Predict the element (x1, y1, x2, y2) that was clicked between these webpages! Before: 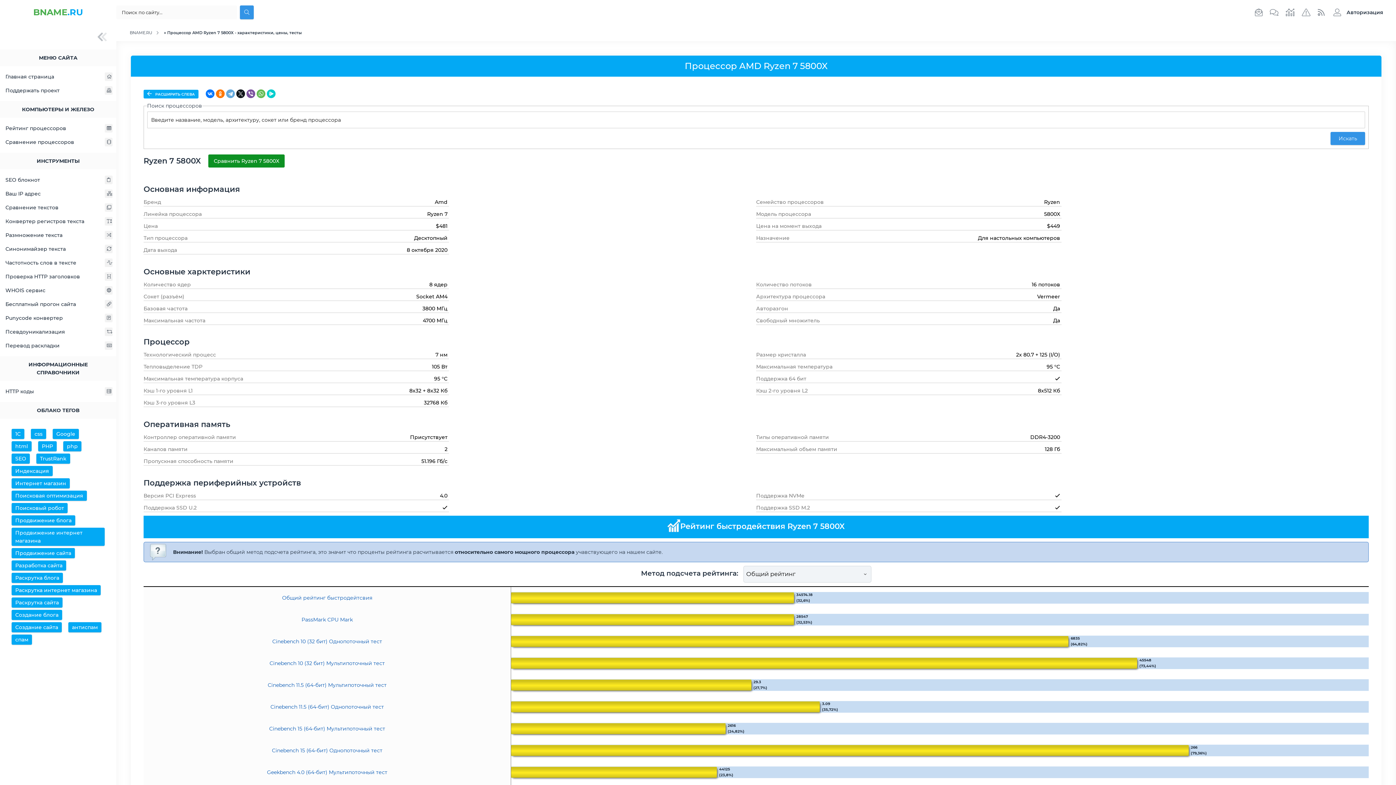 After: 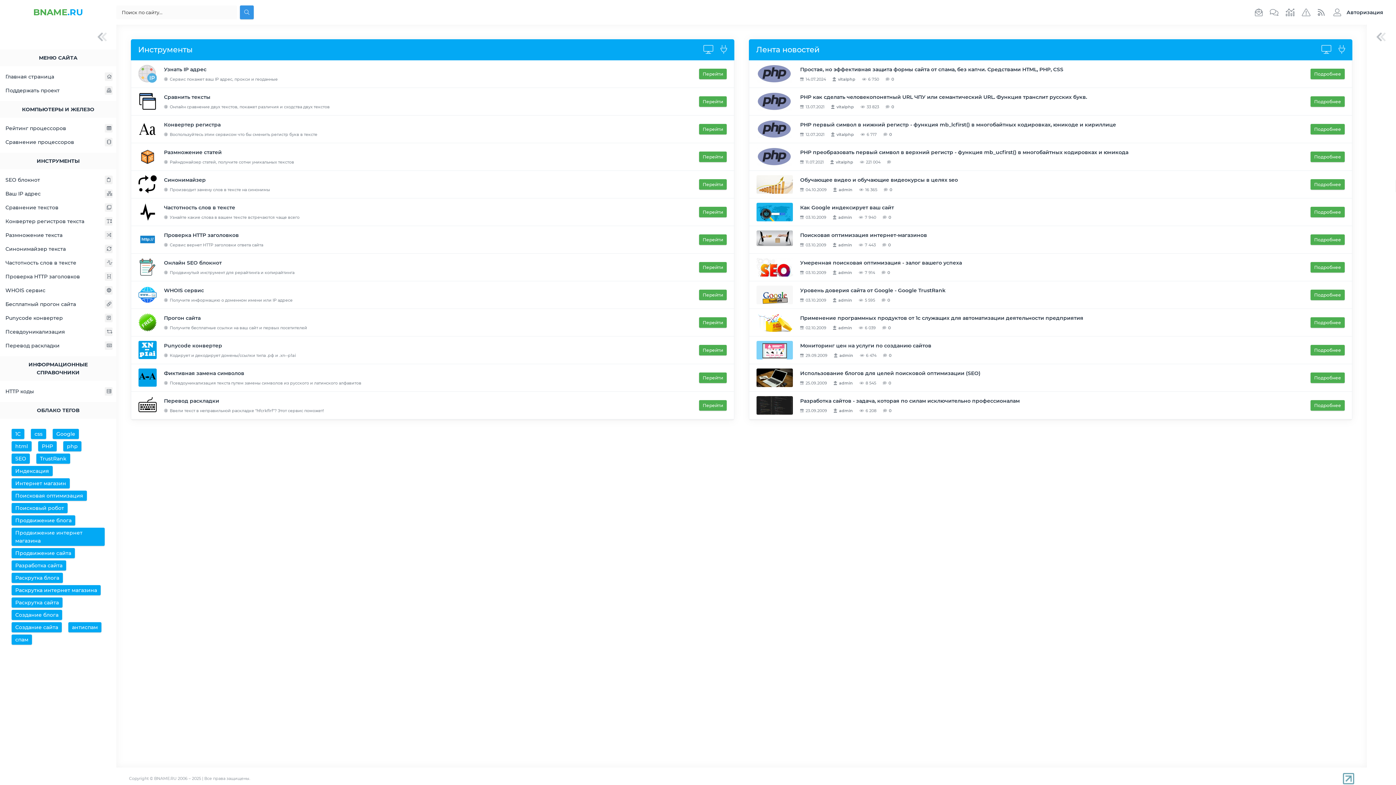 Action: label: BNAME.RU bbox: (129, 30, 152, 35)